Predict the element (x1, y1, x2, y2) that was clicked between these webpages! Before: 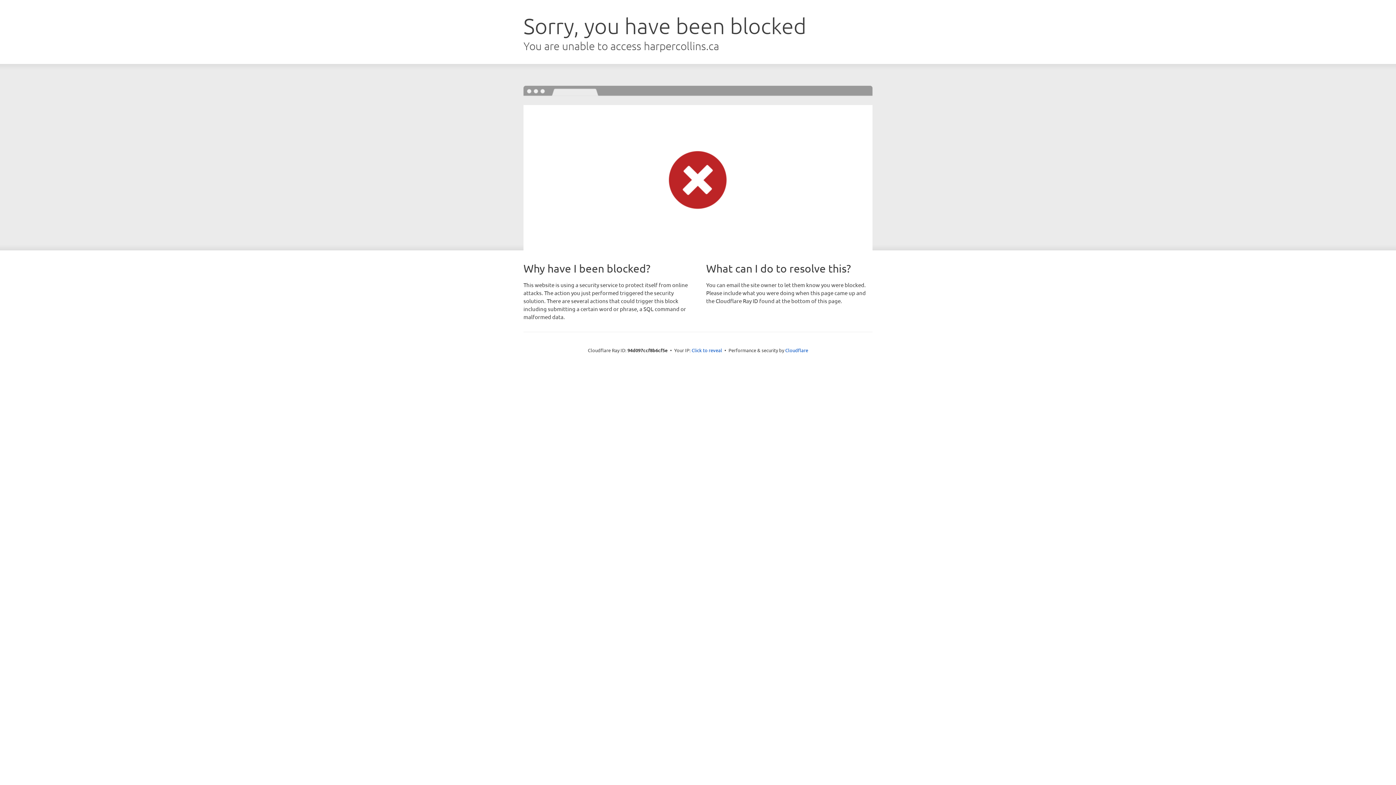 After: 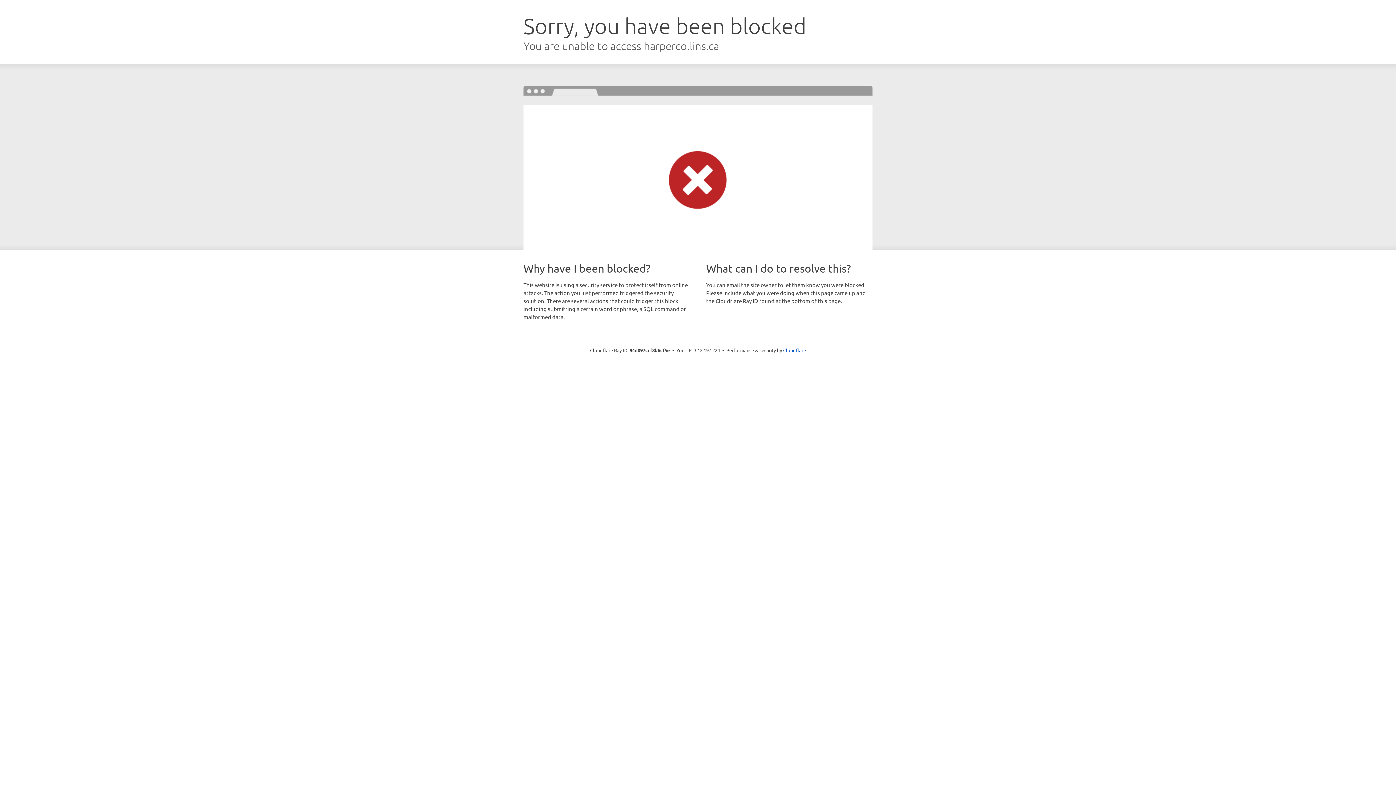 Action: label: Click to reveal bbox: (691, 346, 722, 353)